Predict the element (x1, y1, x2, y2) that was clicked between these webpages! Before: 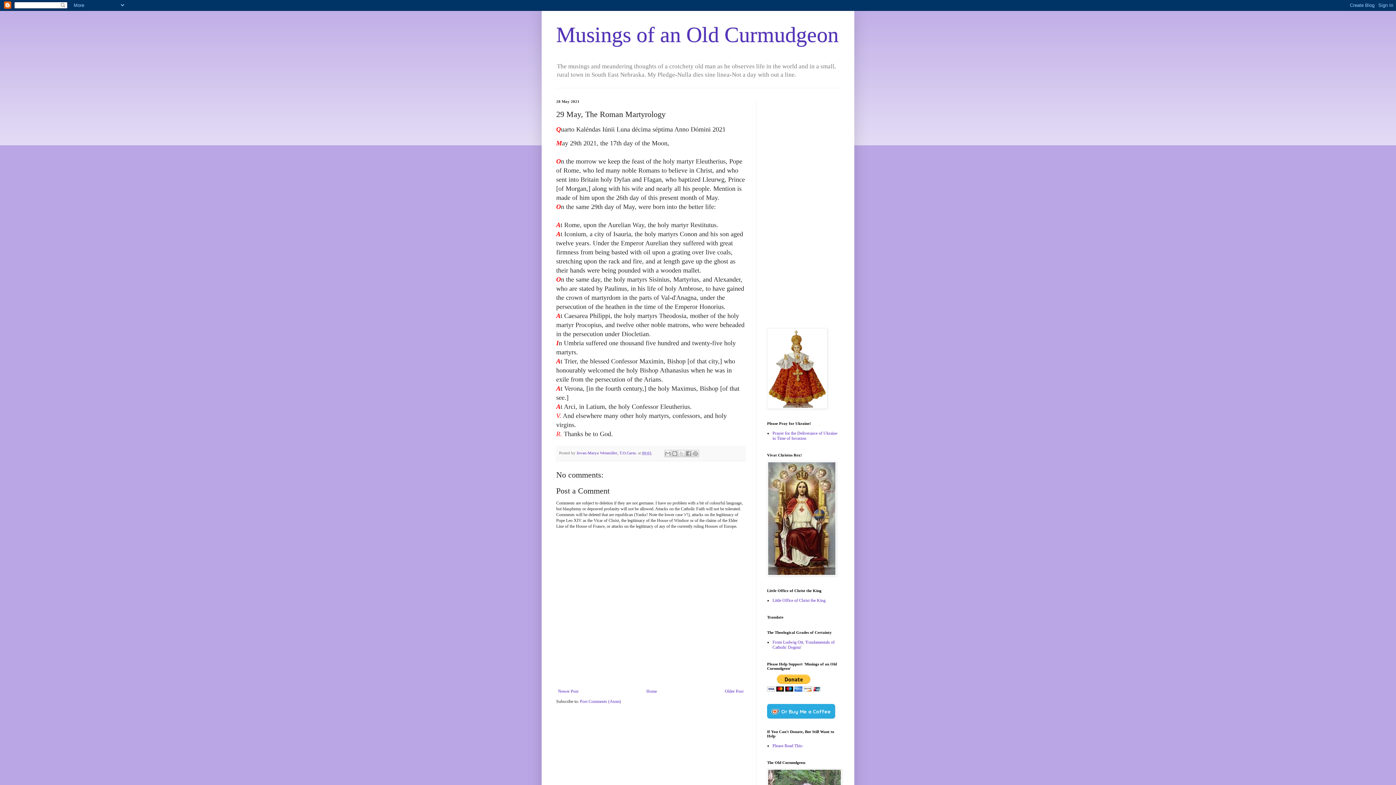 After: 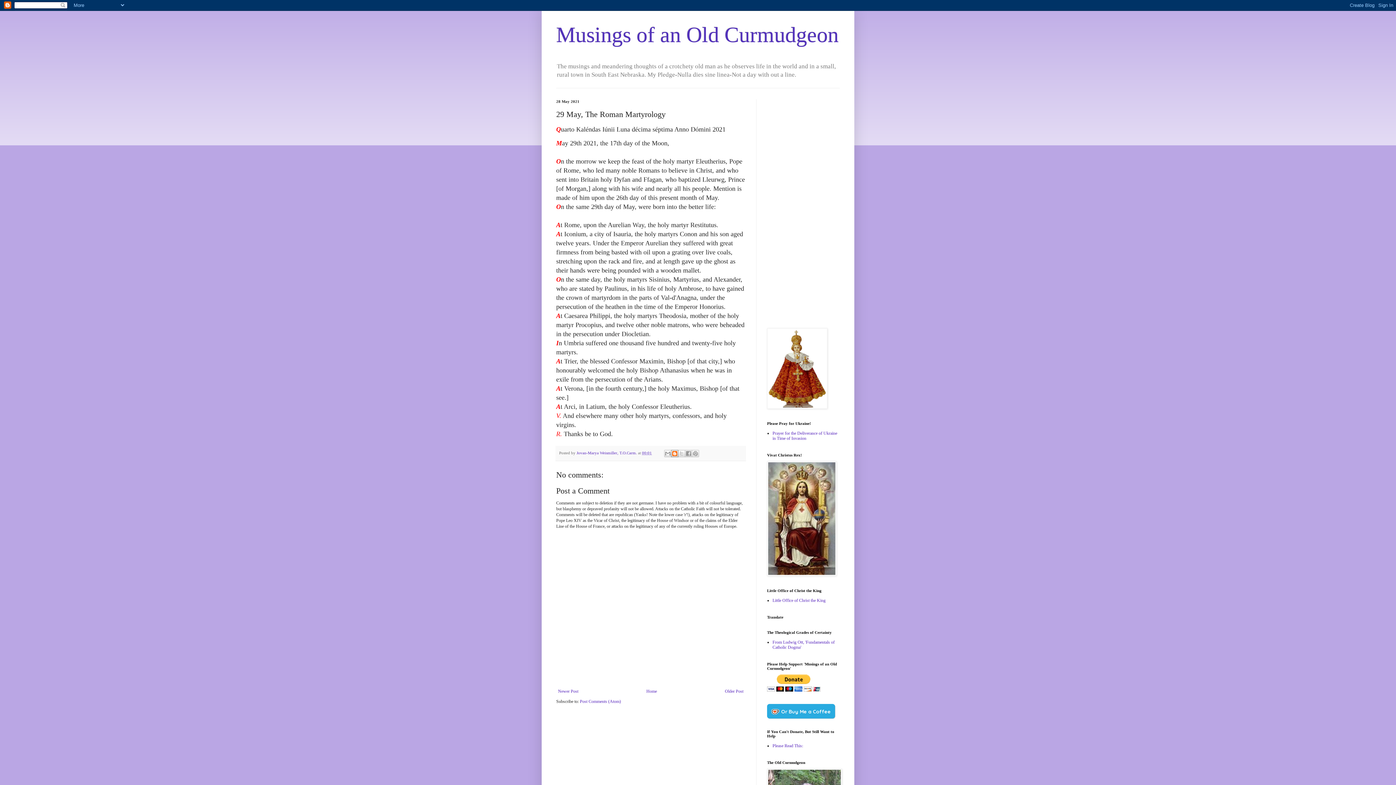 Action: label: BlogThis! bbox: (671, 450, 678, 457)